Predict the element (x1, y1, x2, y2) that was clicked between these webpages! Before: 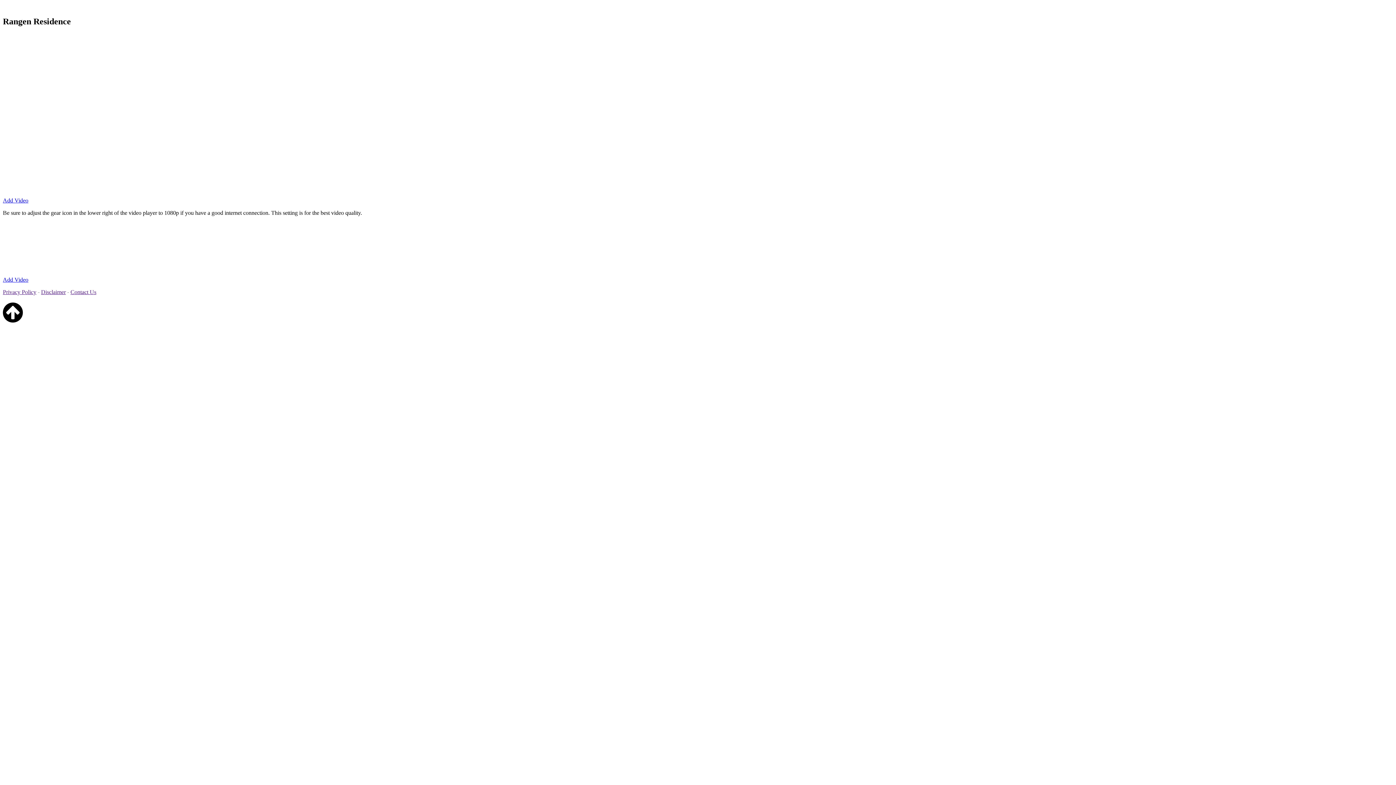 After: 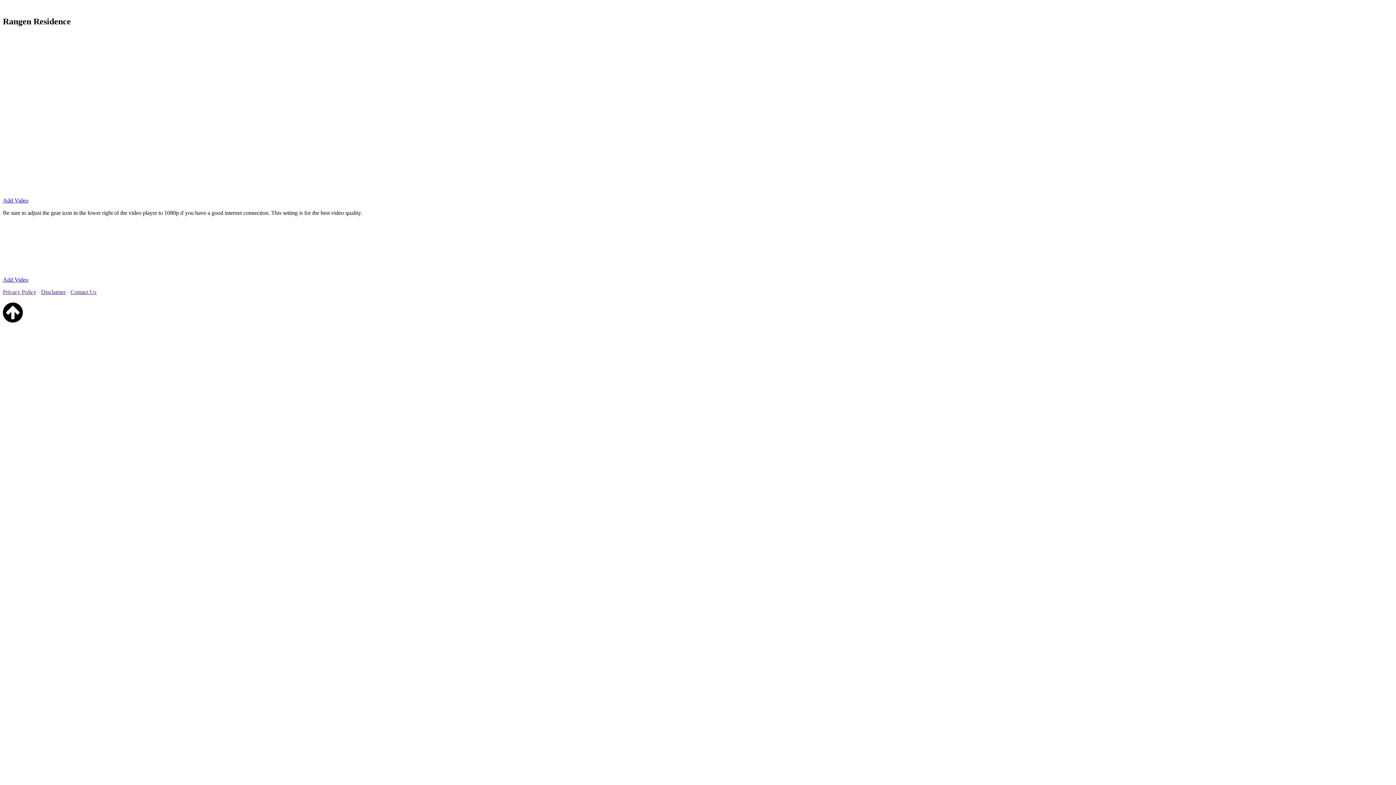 Action: bbox: (2, 276, 28, 282) label: Add Video